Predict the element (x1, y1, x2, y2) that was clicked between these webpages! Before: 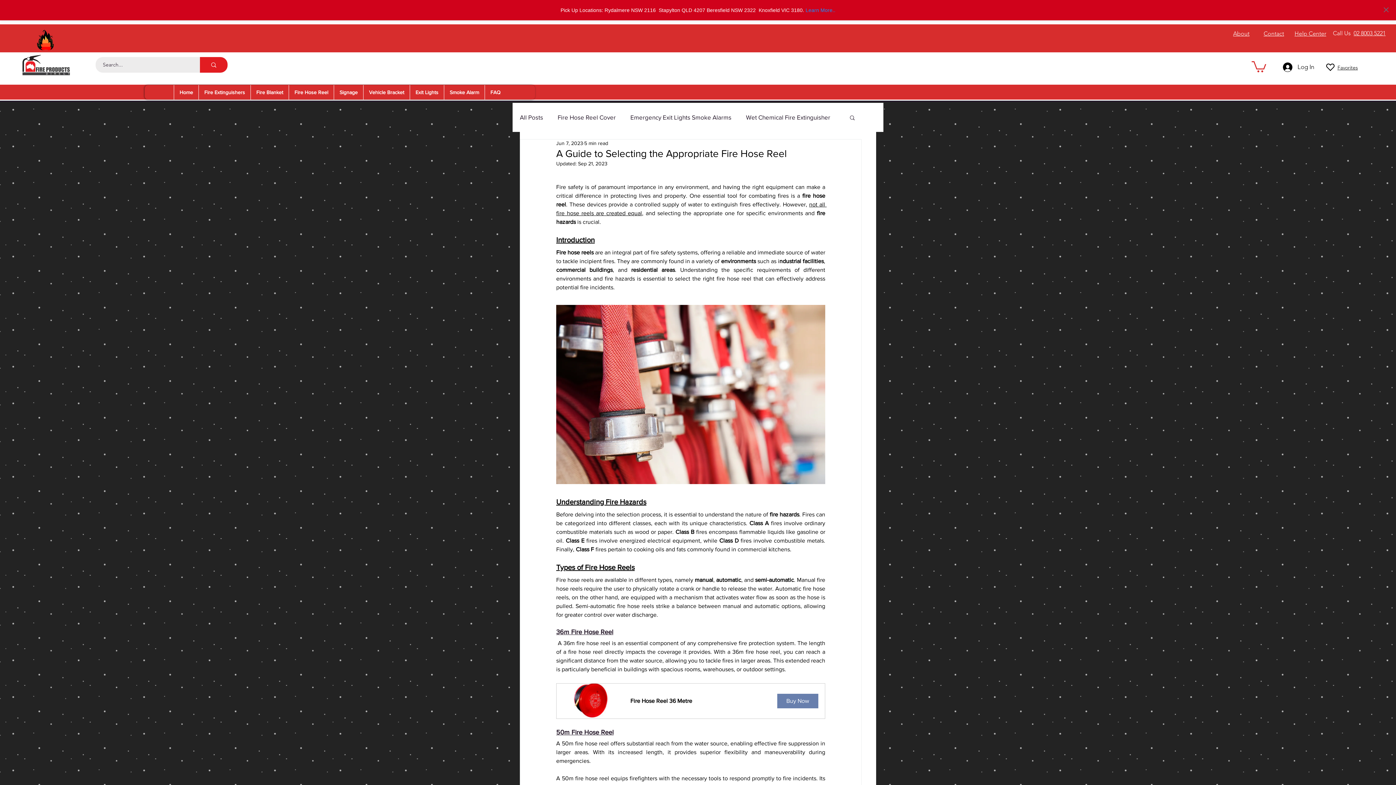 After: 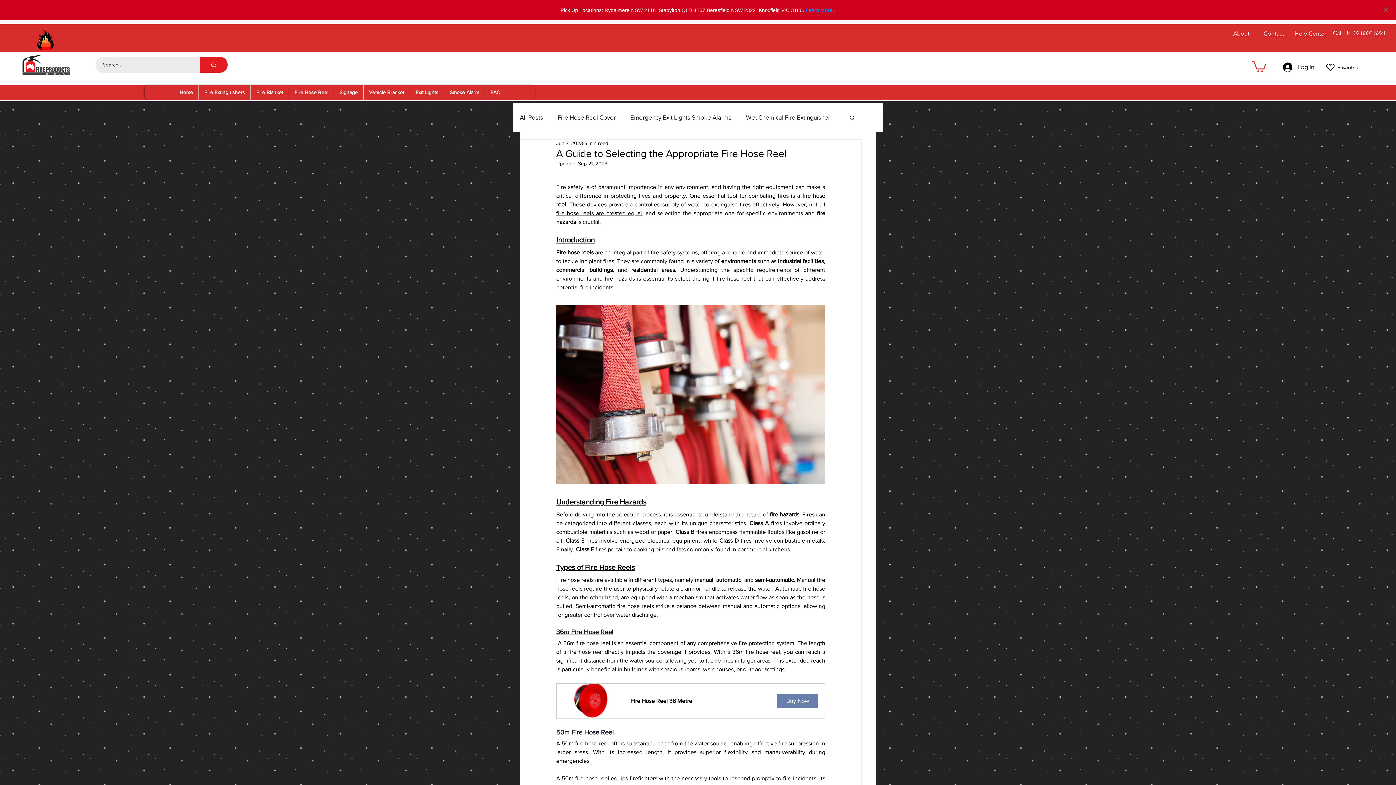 Action: bbox: (849, 114, 856, 120) label: Search